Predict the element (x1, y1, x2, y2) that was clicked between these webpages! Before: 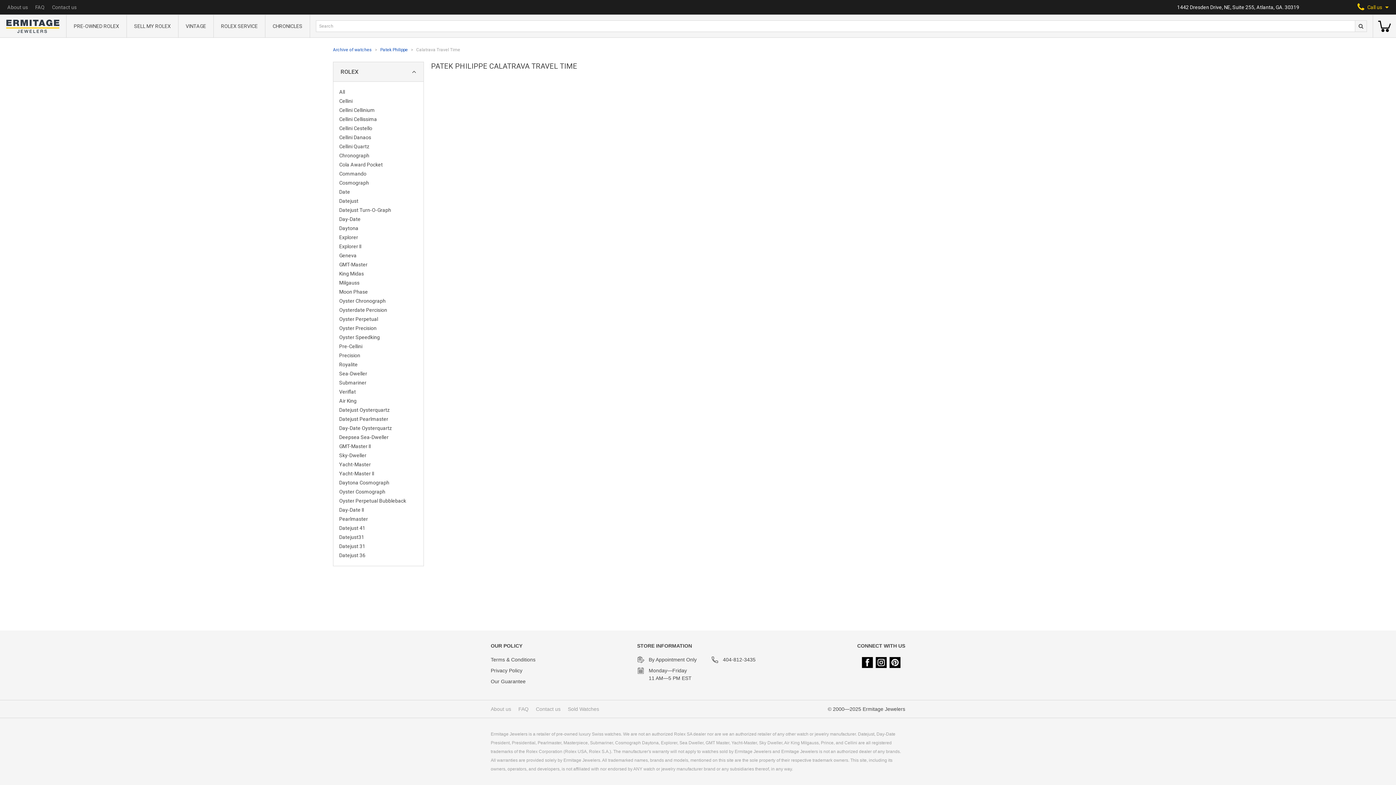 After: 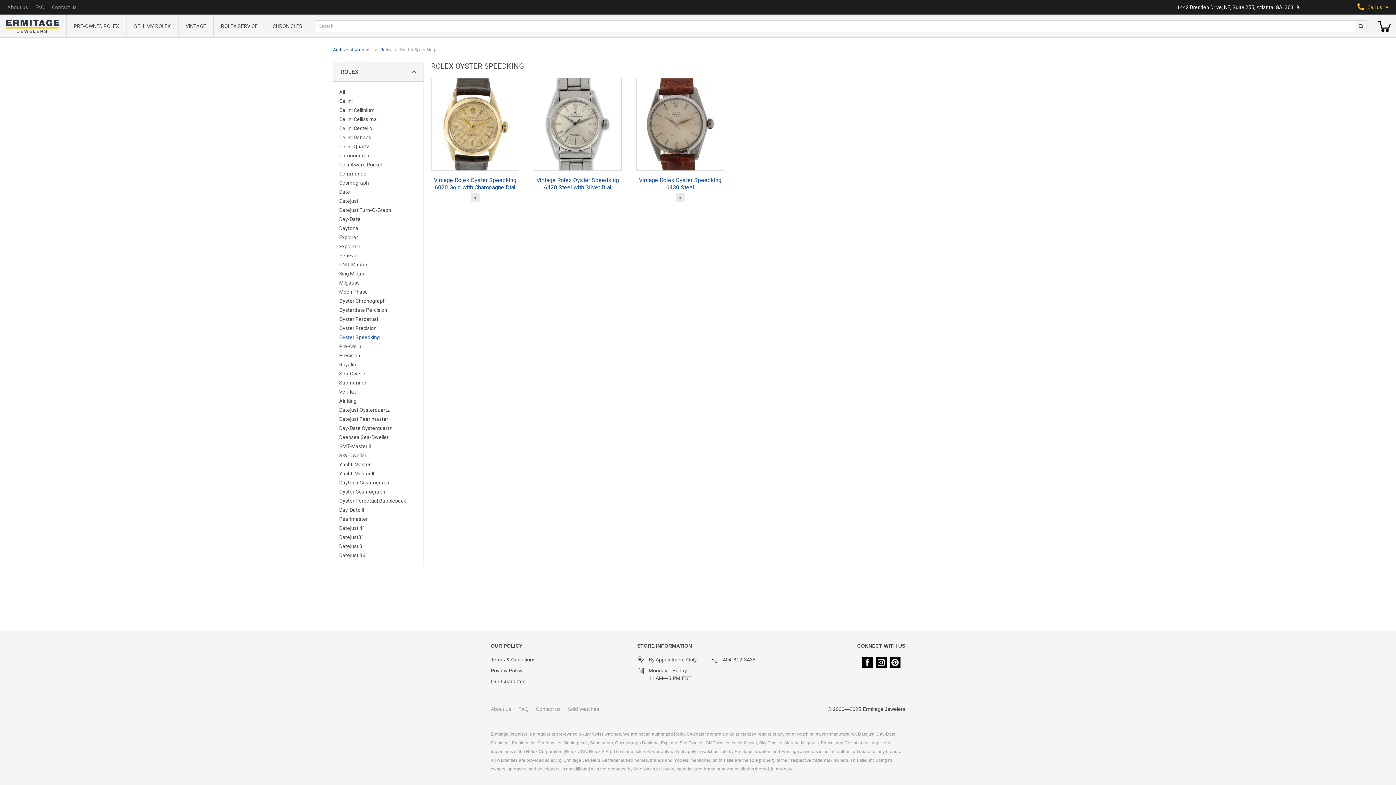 Action: label: Oyster Speedking bbox: (339, 334, 380, 340)